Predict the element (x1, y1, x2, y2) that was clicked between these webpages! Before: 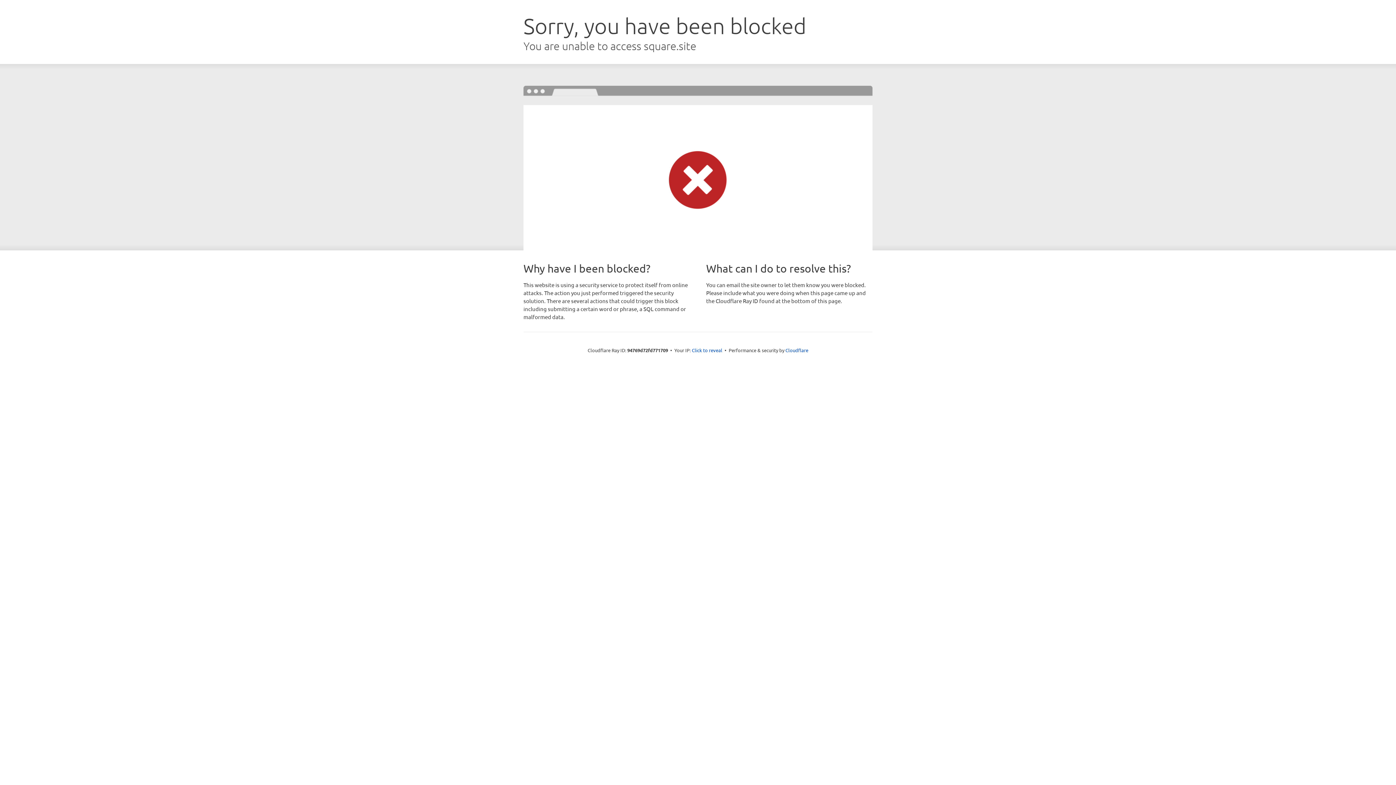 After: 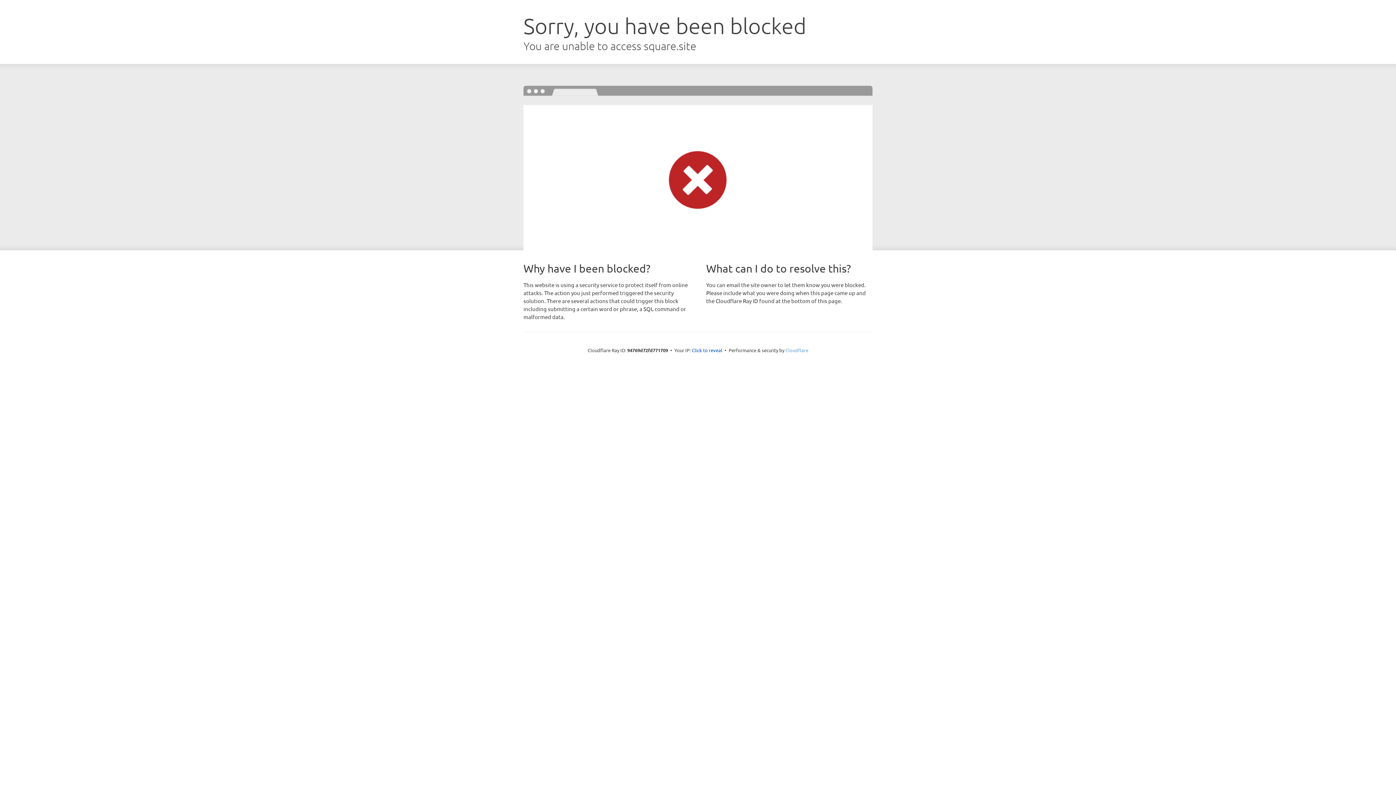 Action: label: Cloudflare bbox: (785, 347, 808, 353)